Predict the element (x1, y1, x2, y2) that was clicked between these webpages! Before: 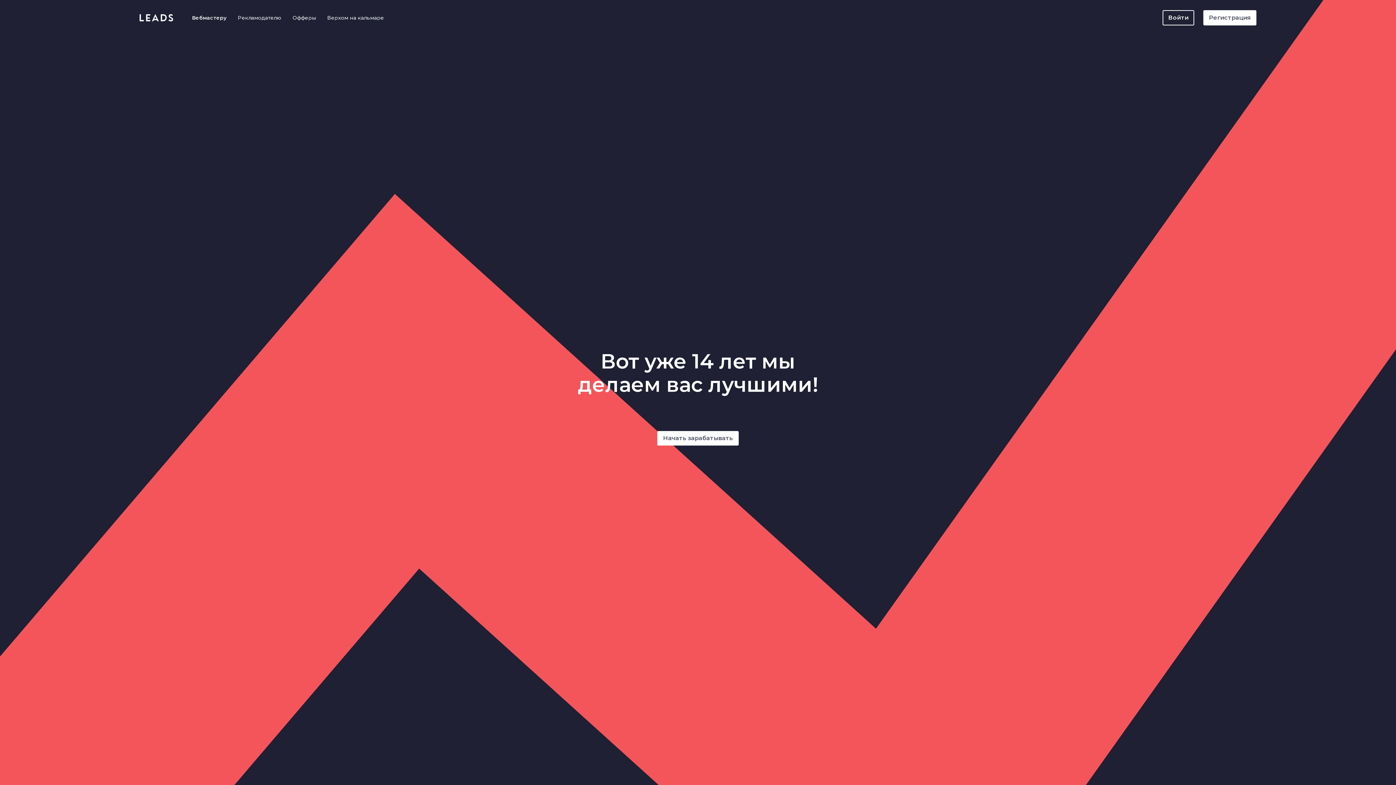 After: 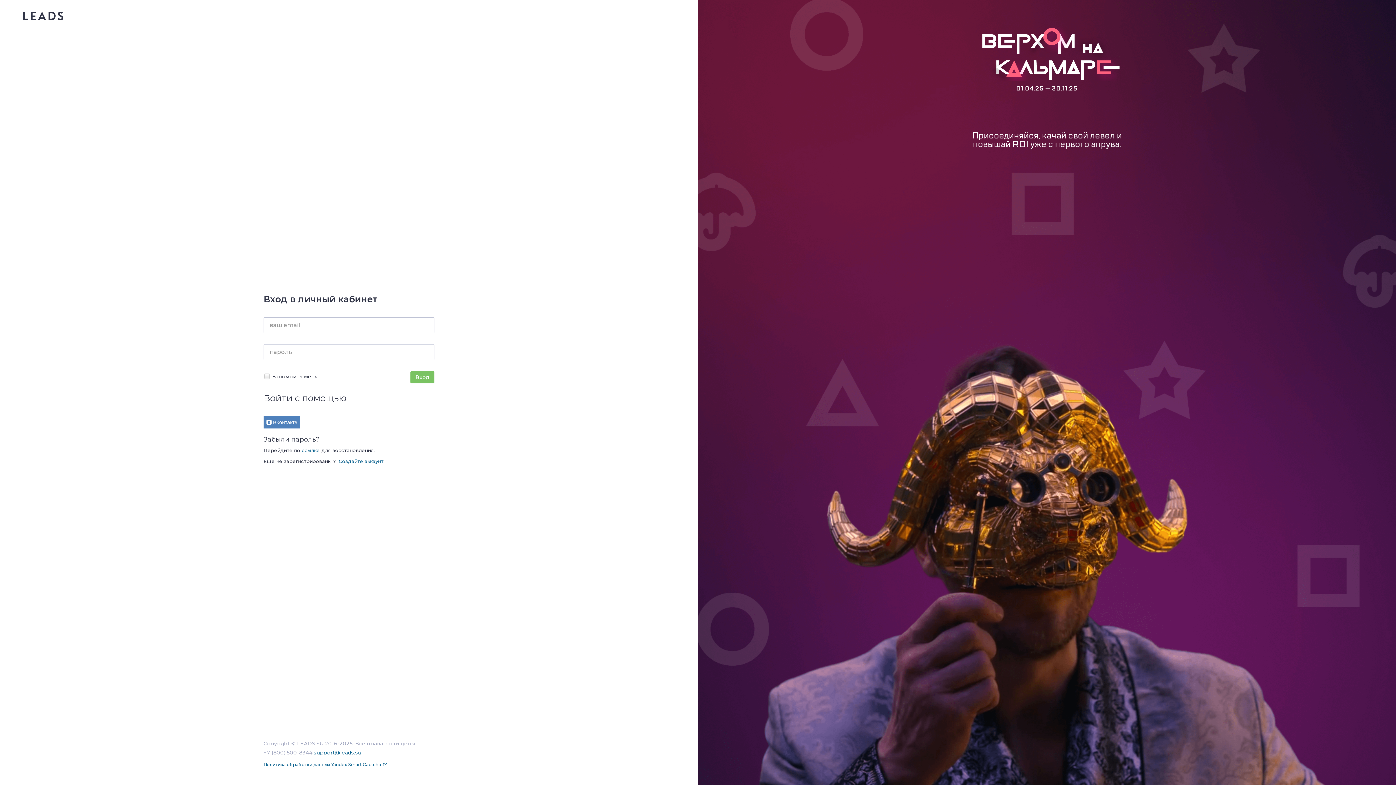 Action: label: Войти bbox: (1162, 10, 1194, 25)